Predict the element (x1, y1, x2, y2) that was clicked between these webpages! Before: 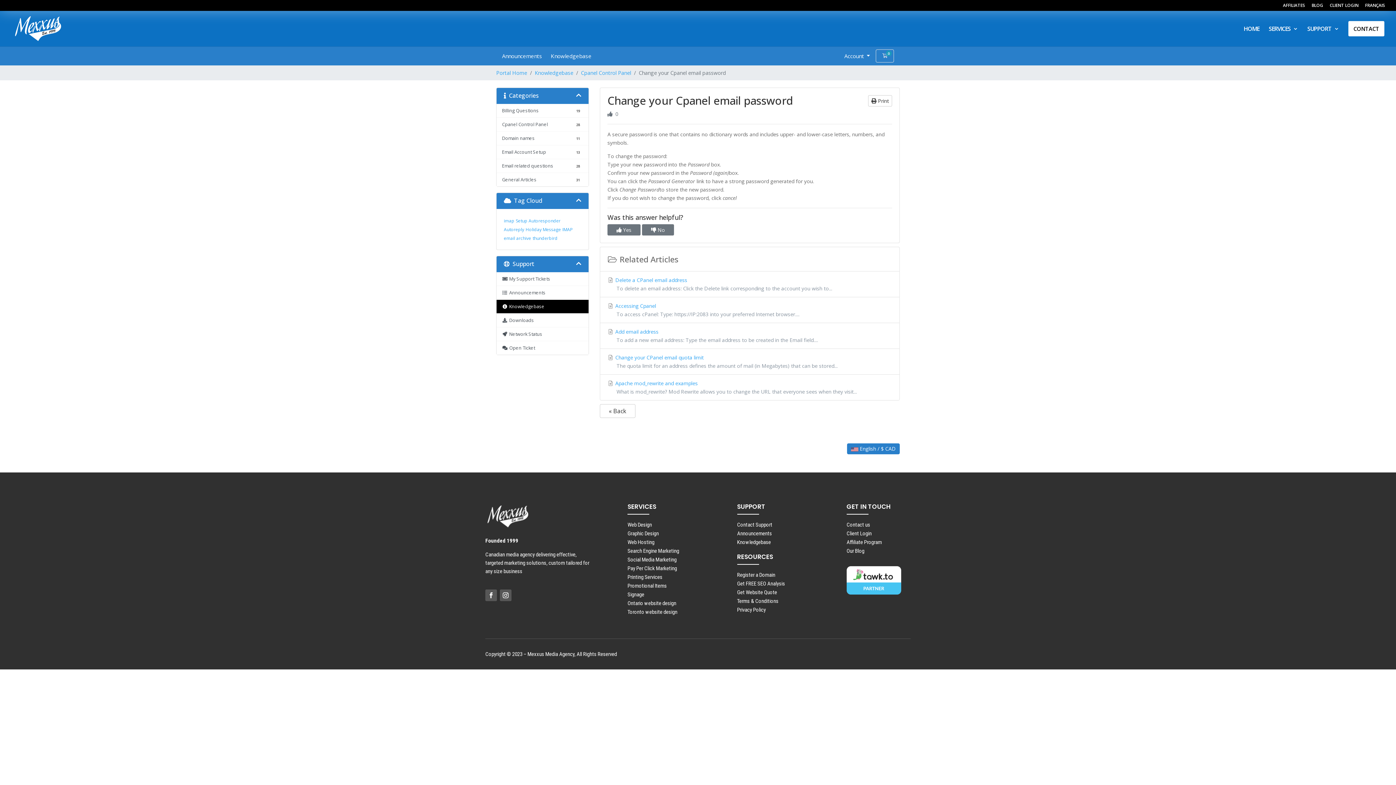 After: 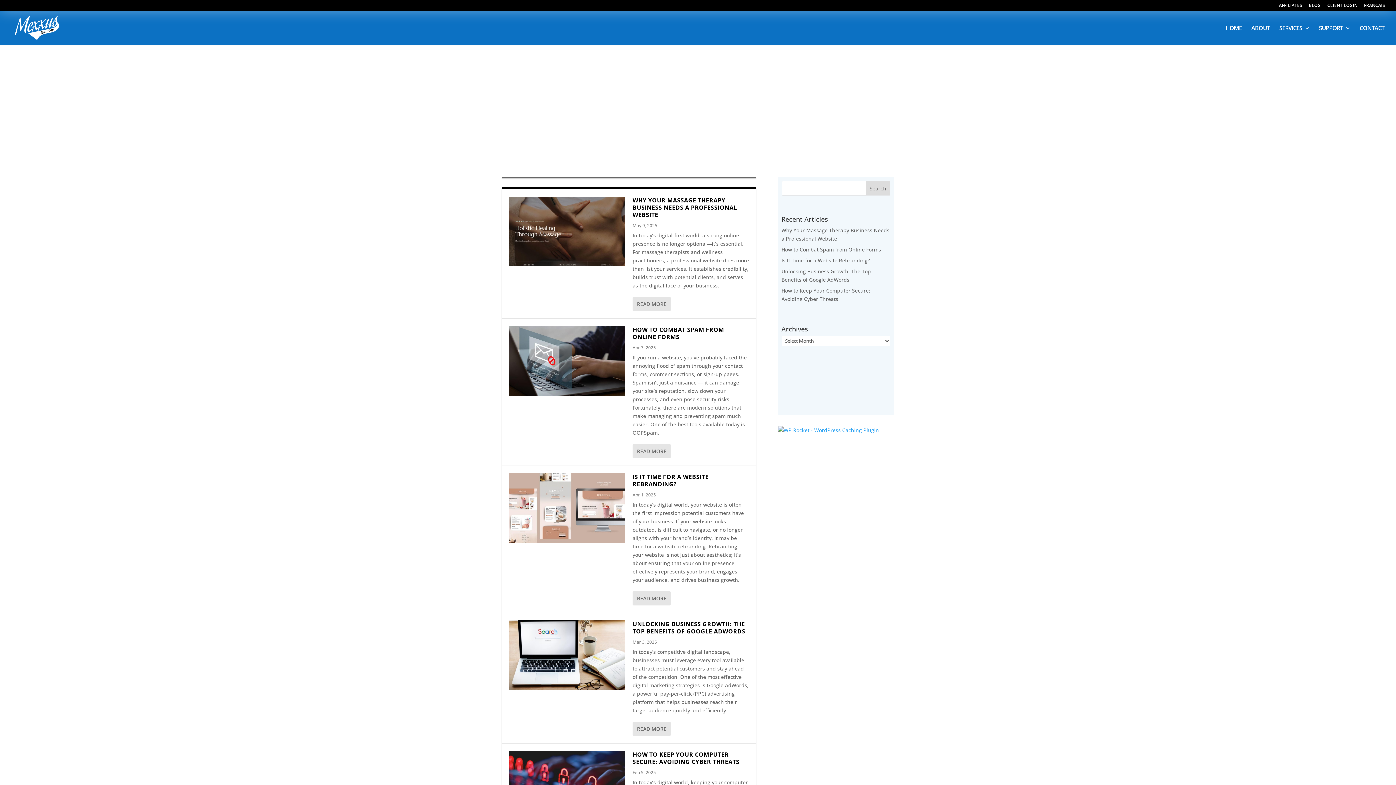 Action: bbox: (1312, 3, 1323, 10) label: BLOG